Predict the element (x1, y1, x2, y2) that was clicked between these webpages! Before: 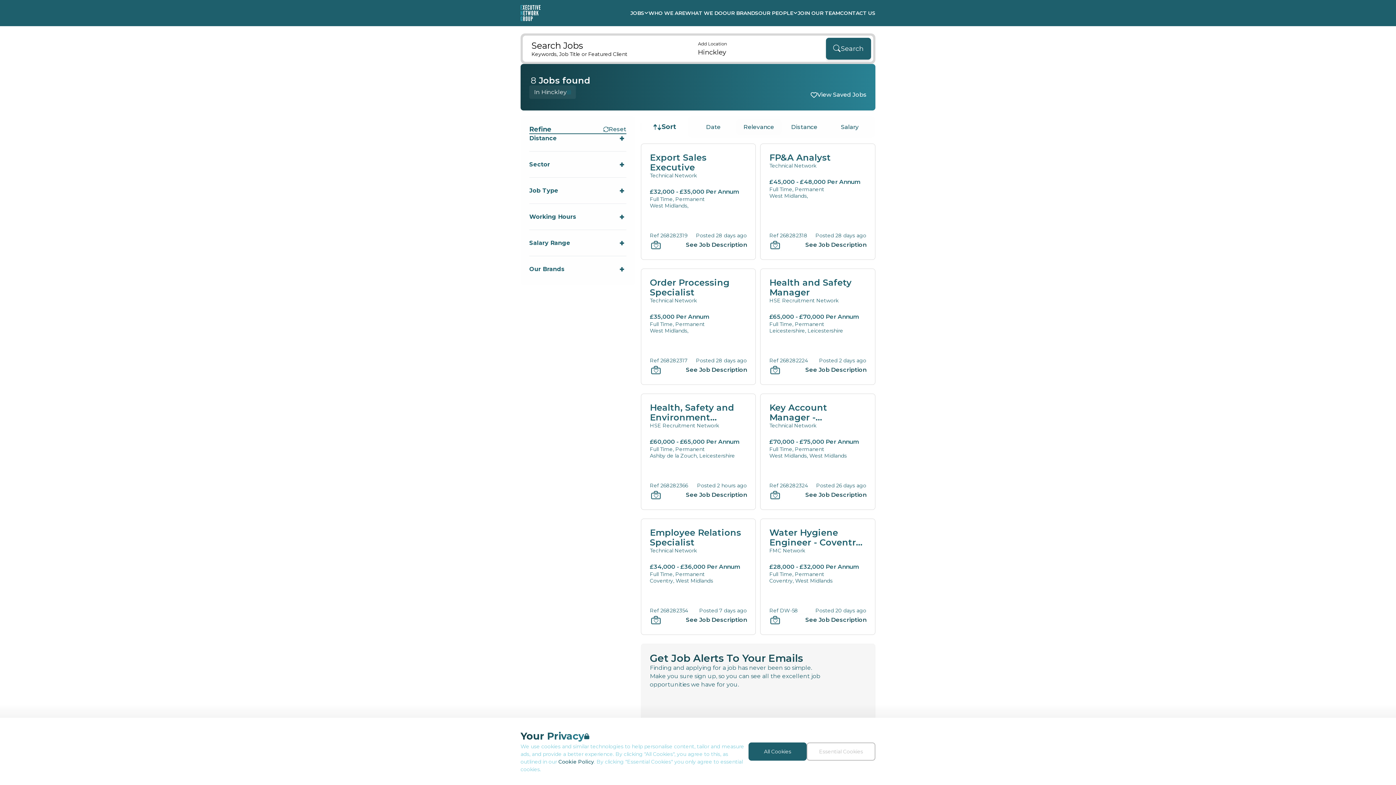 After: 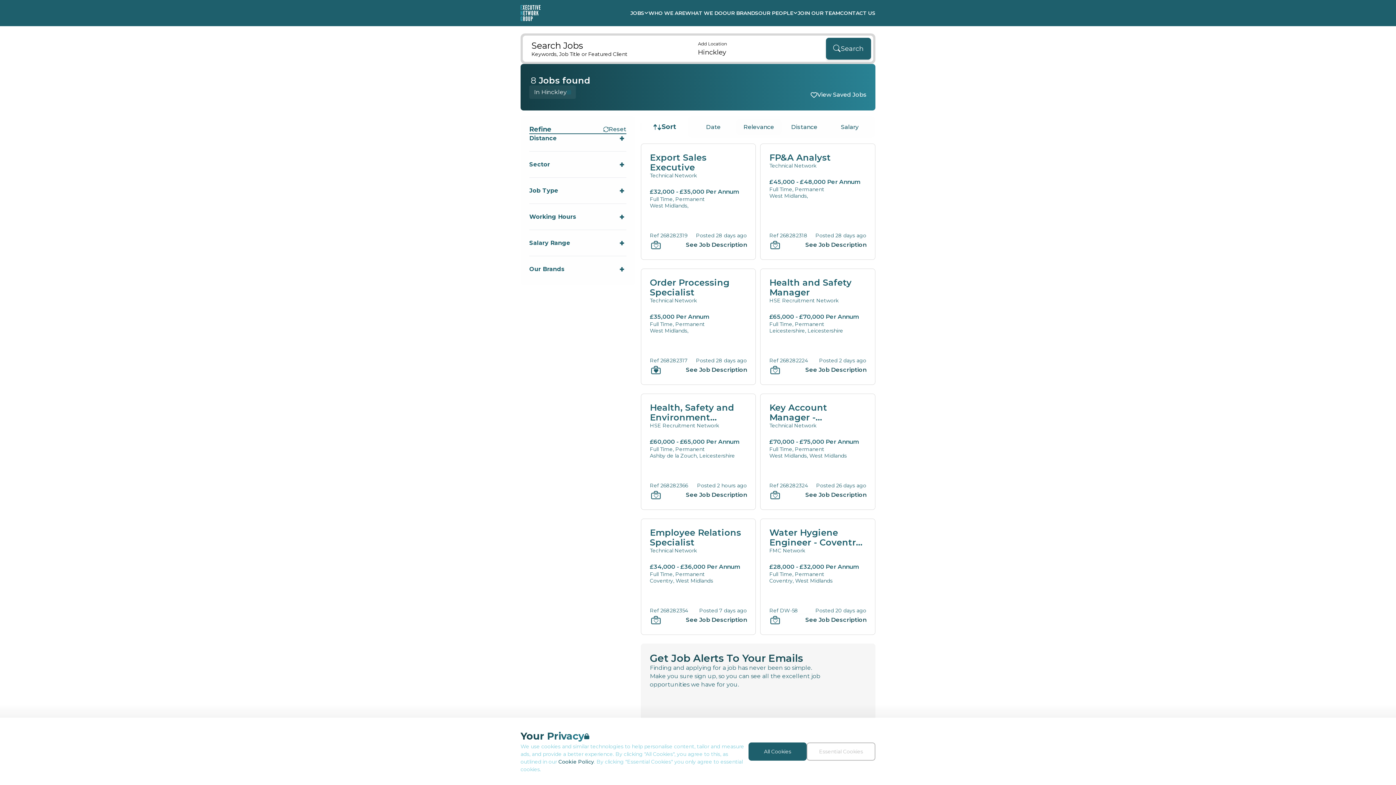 Action: bbox: (647, 361, 664, 378) label: Save Job